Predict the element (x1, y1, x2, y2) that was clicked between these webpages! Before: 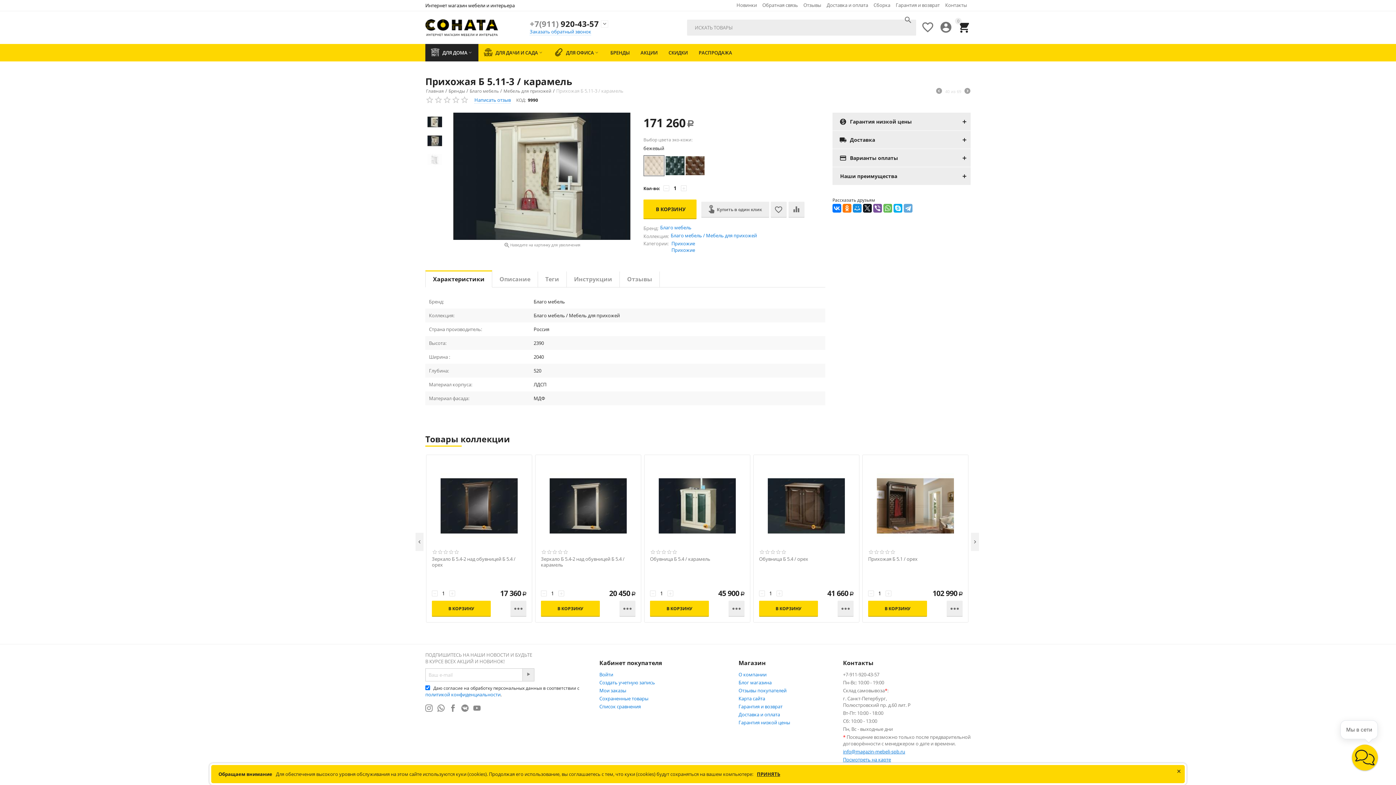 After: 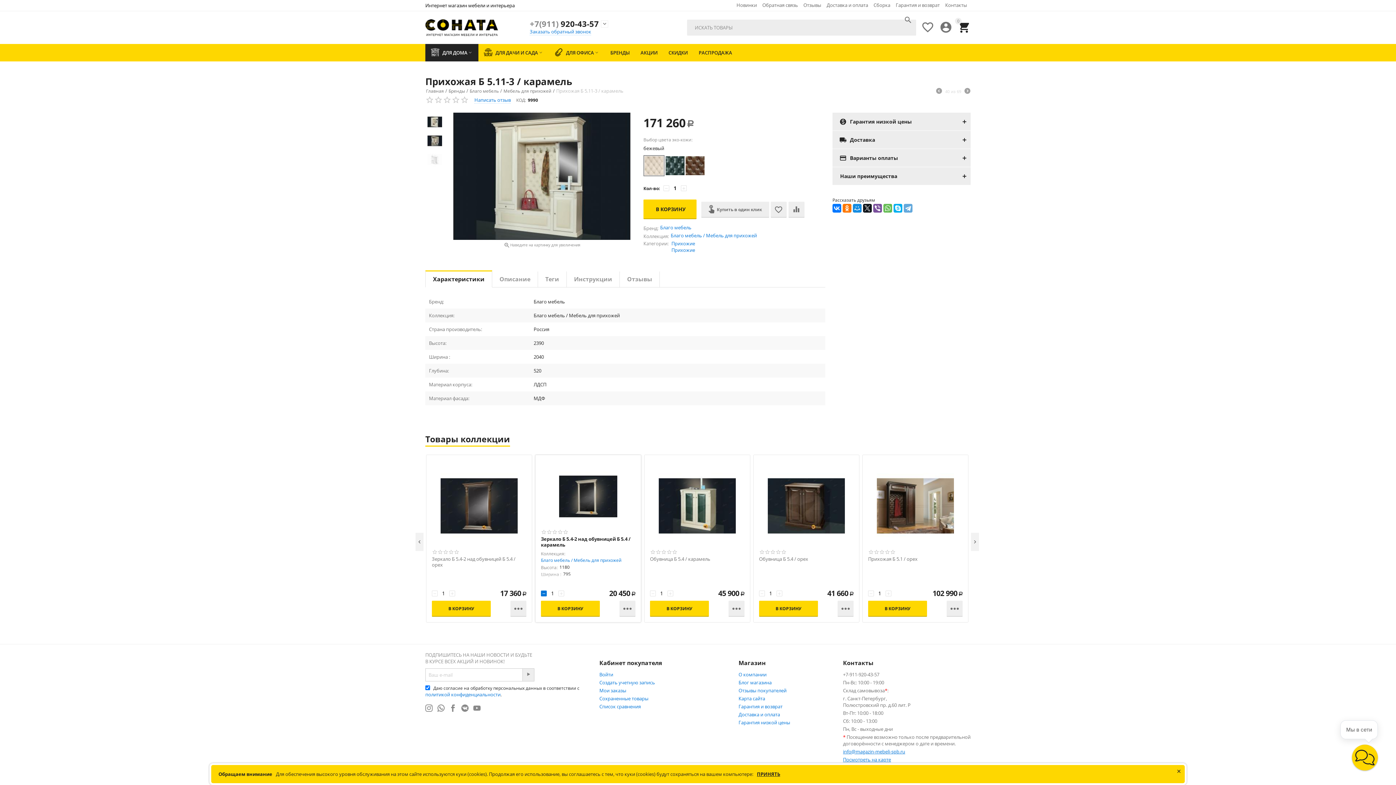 Action: bbox: (541, 590, 546, 596) label: −